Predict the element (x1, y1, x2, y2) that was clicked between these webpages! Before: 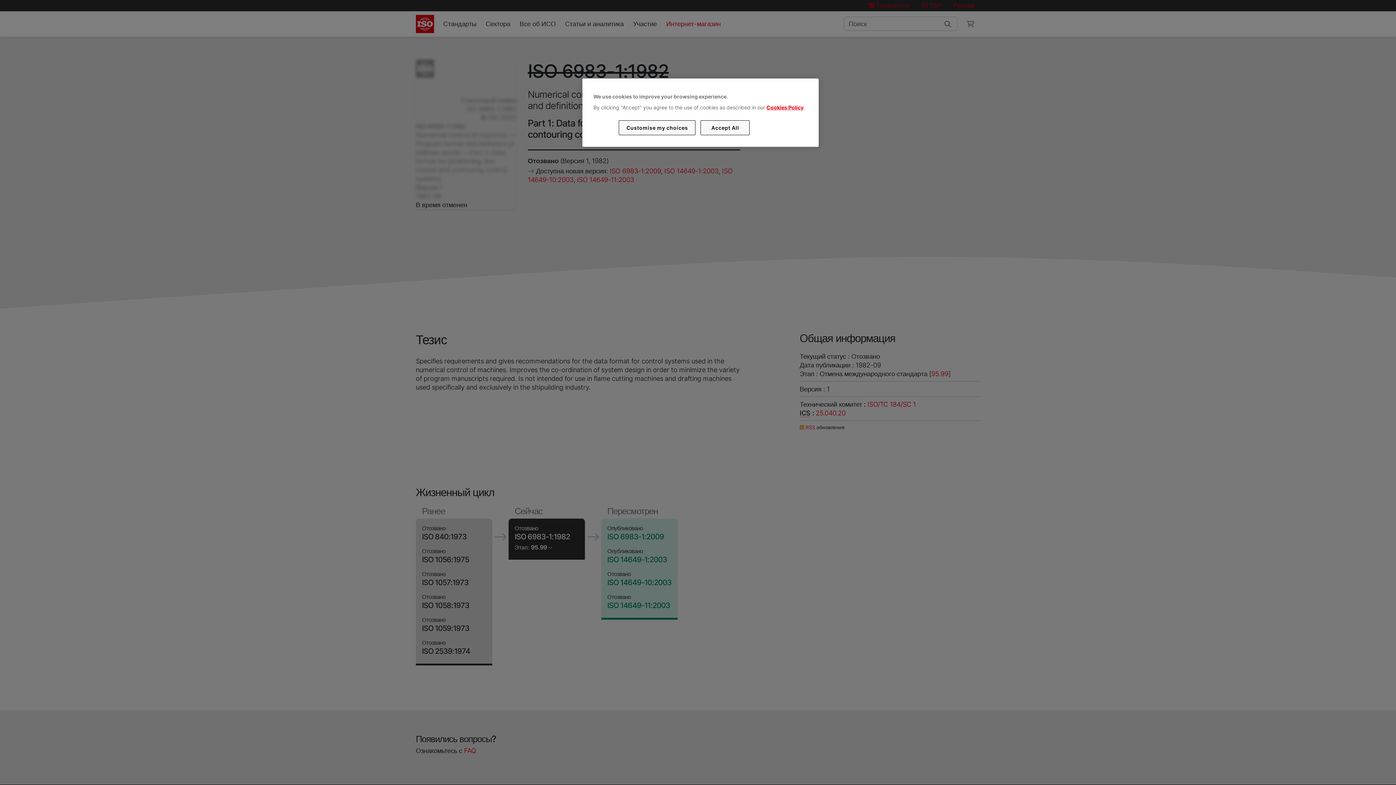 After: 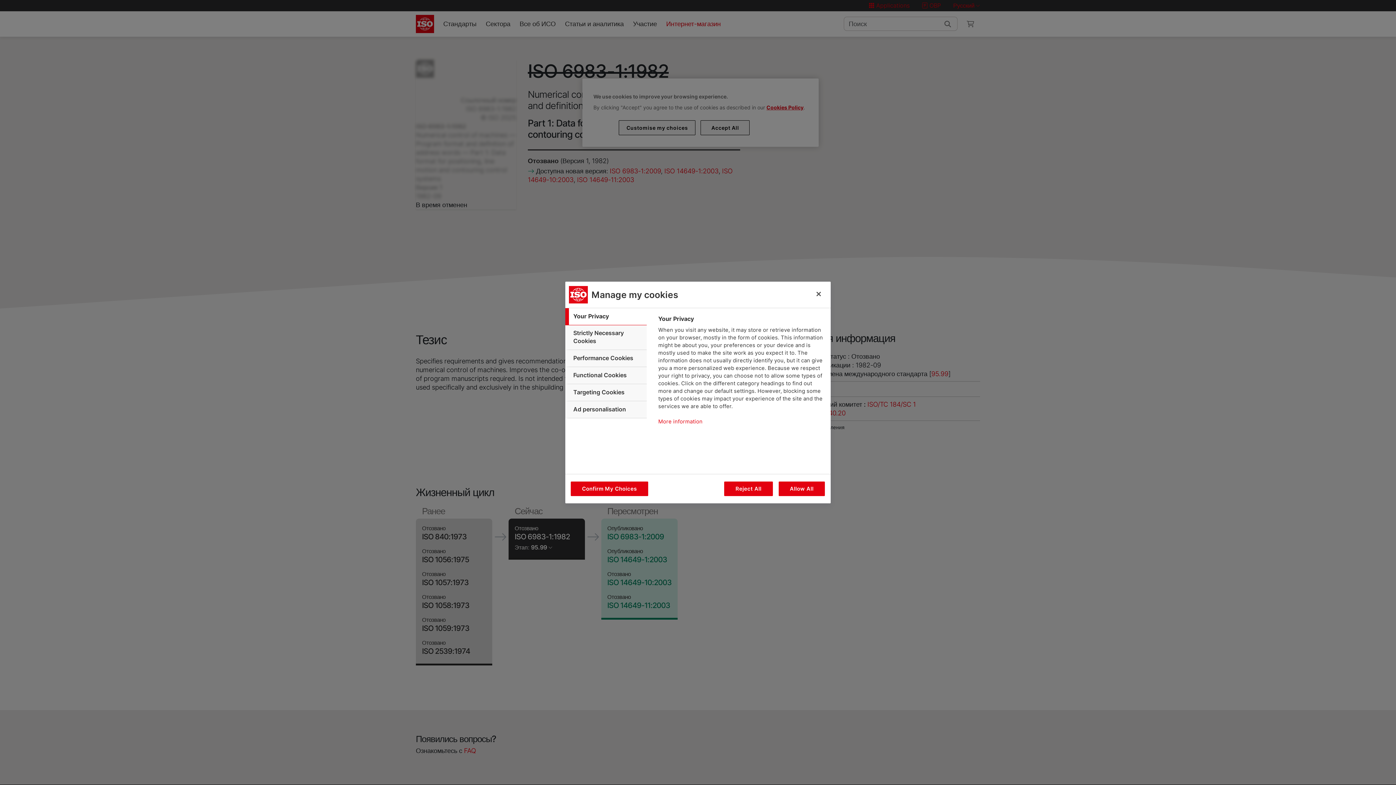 Action: label: Customise my choices bbox: (619, 120, 695, 135)